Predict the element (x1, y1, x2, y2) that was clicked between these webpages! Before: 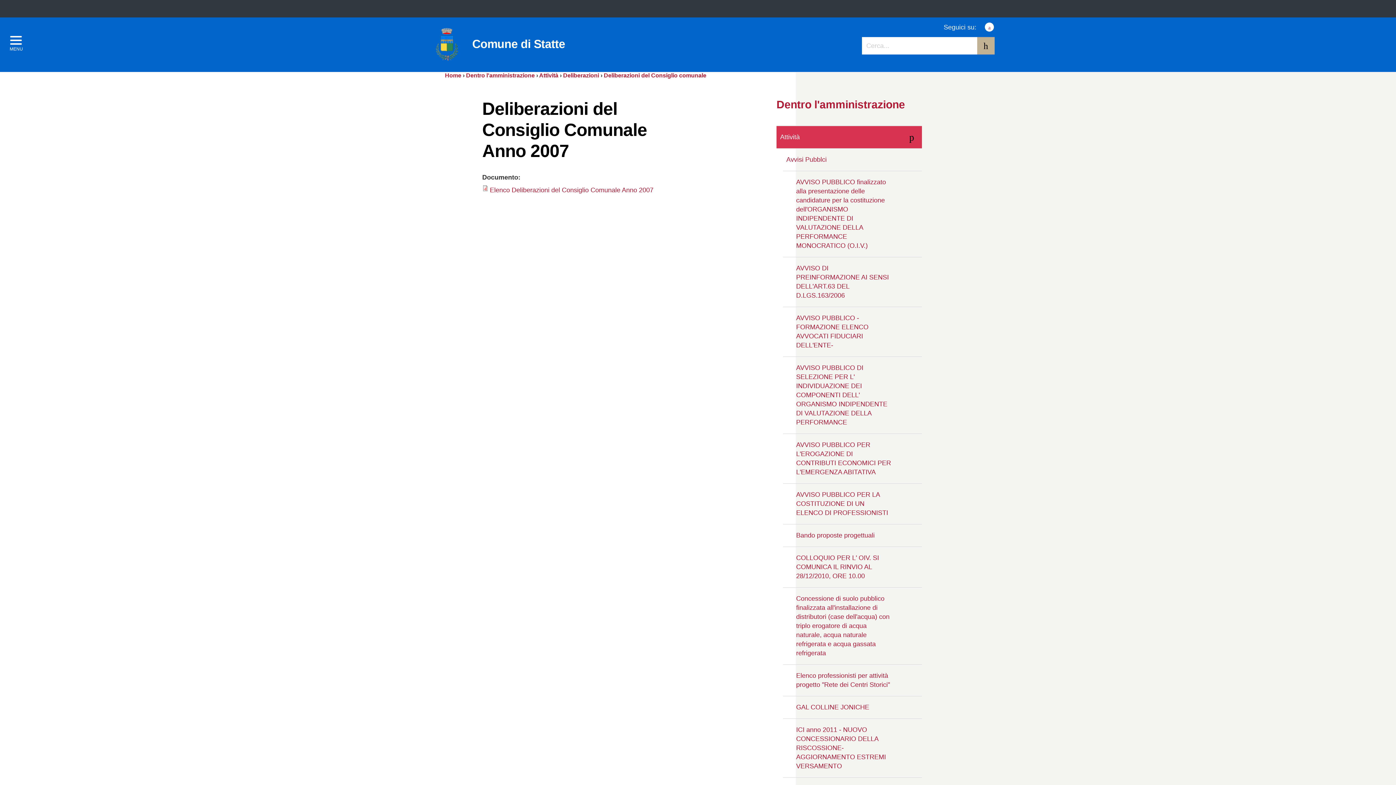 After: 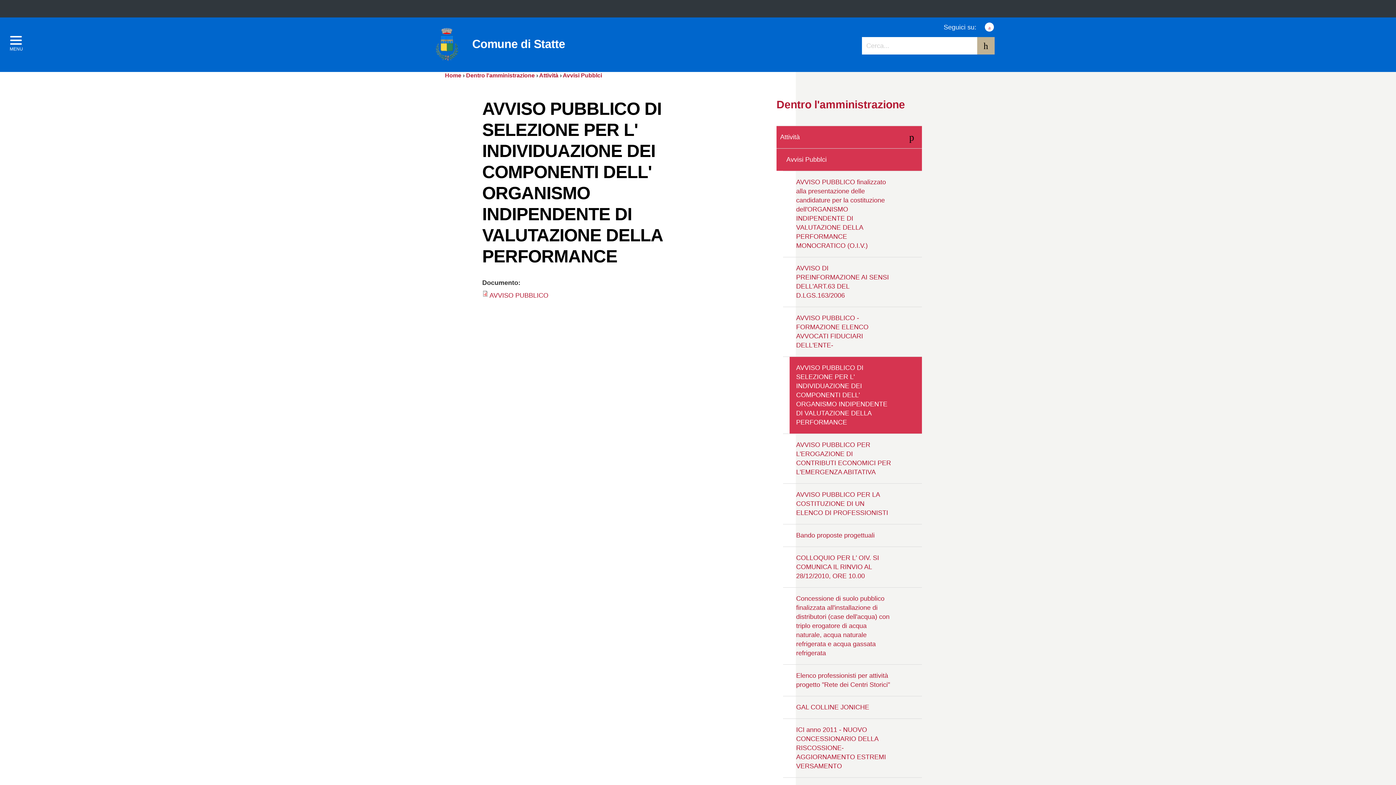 Action: bbox: (789, 357, 922, 433) label: AVVISO PUBBLICO DI SELEZIONE PER L' INDIVIDUAZIONE DEI COMPONENTI DELL' ORGANISMO INDIPENDENTE DI VALUTAZIONE DELLA PERFORMANCE